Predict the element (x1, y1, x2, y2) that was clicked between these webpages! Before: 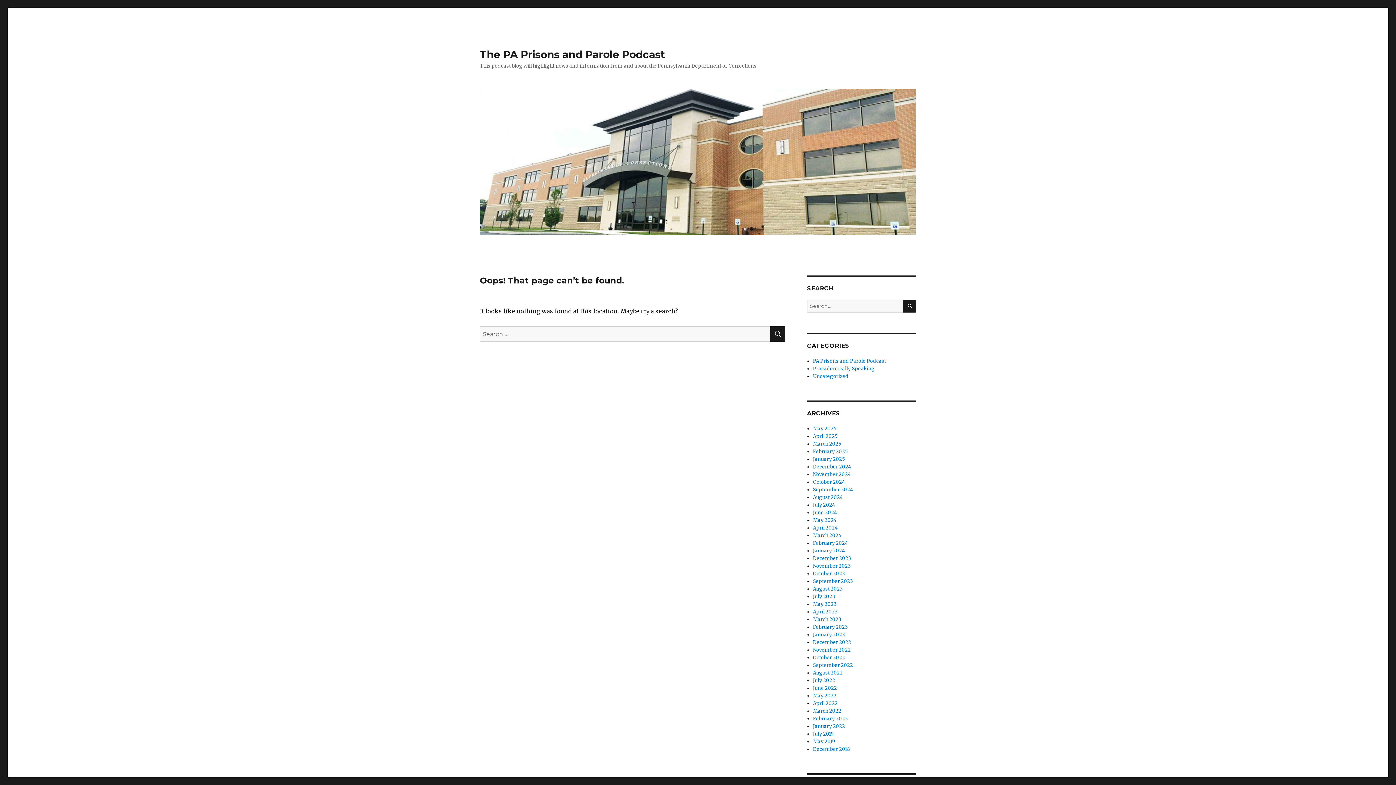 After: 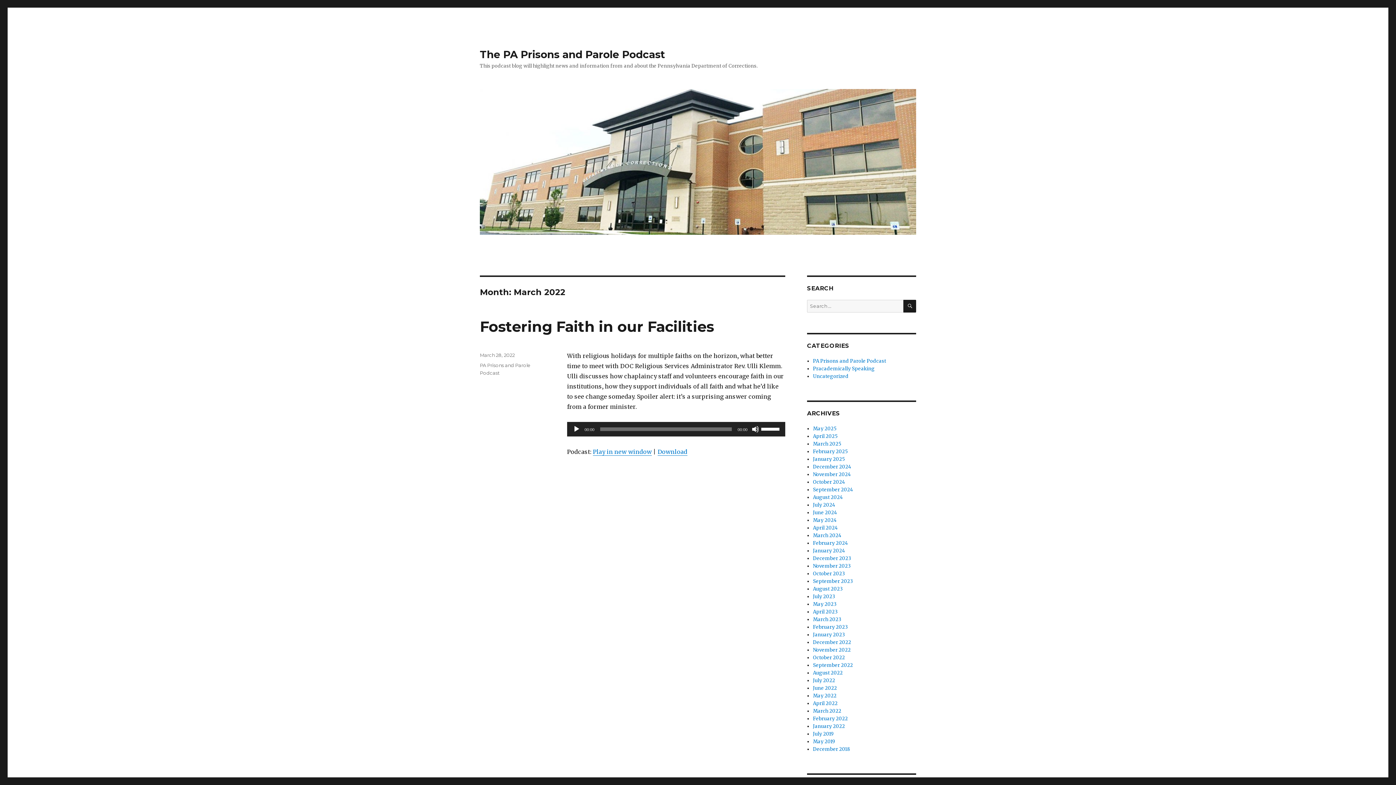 Action: label: March 2022 bbox: (813, 708, 841, 714)